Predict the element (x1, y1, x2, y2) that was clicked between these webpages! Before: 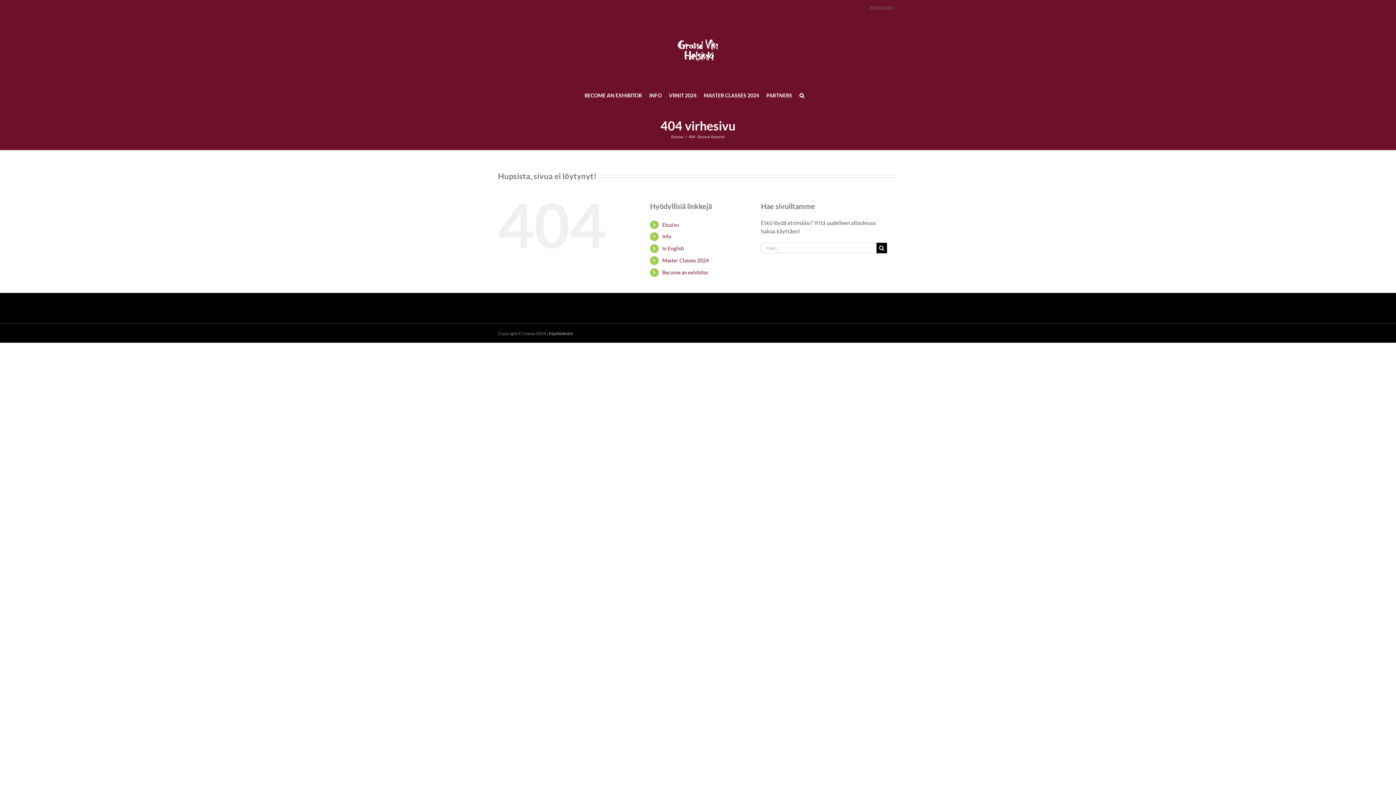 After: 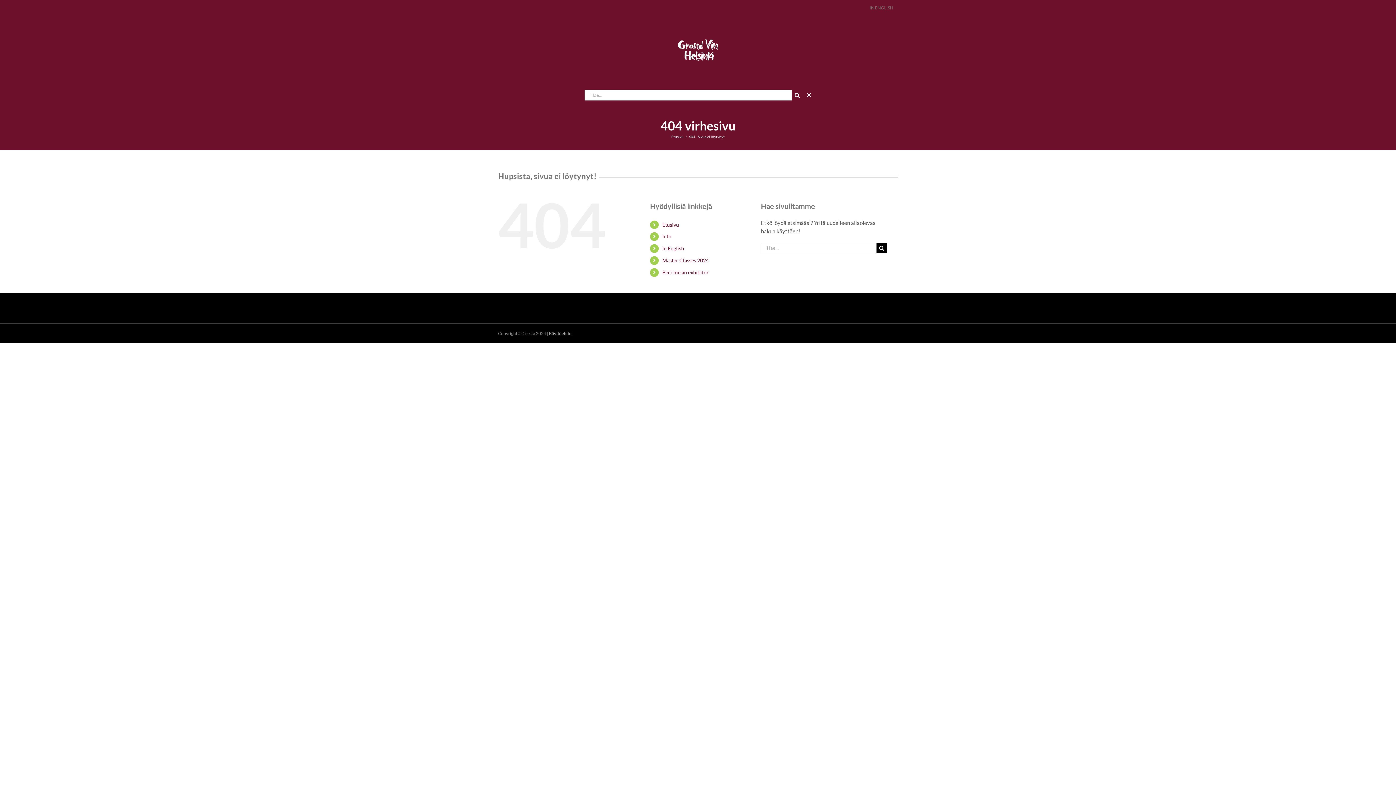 Action: label: Haku bbox: (799, 84, 804, 106)